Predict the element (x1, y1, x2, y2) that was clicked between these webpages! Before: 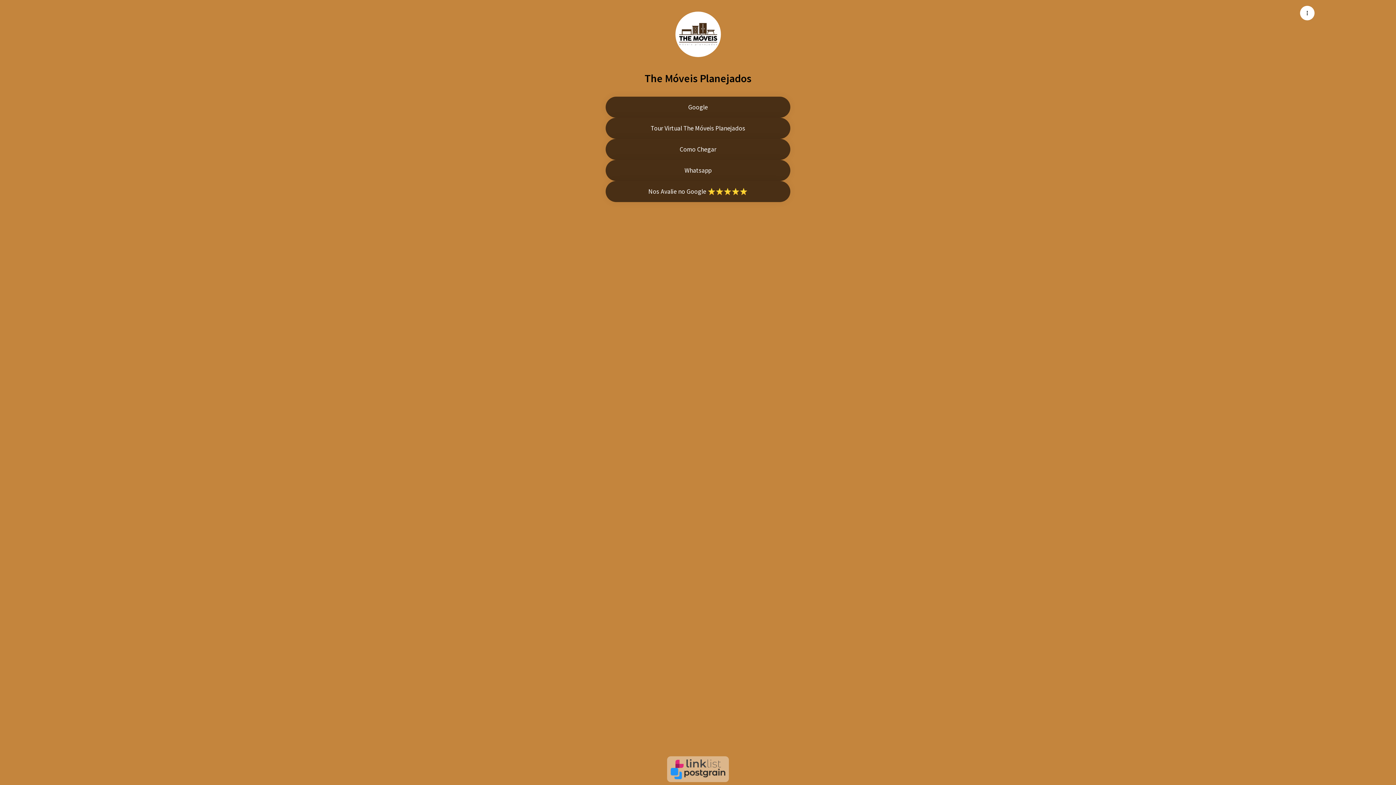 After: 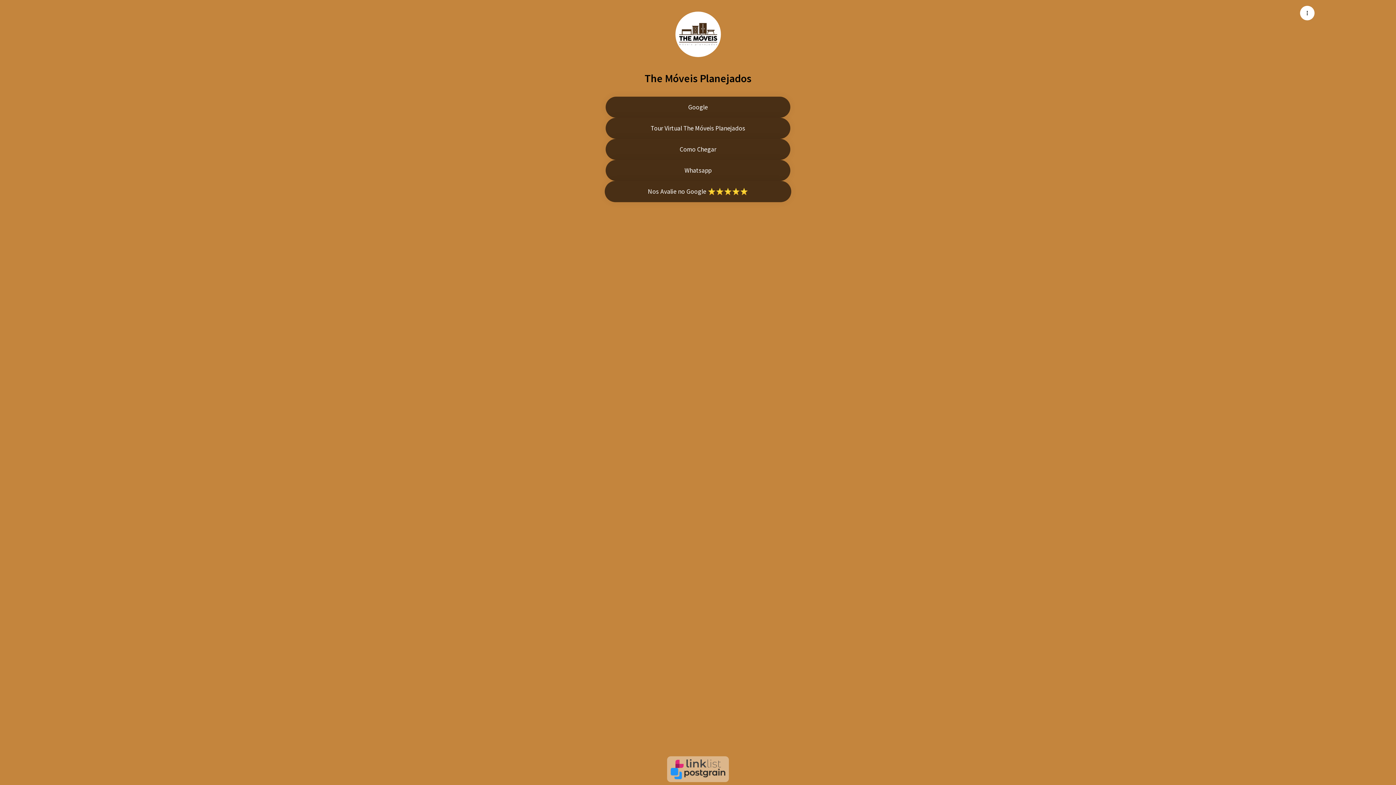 Action: bbox: (605, 181, 790, 202) label: Nos Avalie no Google ⭐⭐⭐⭐⭐